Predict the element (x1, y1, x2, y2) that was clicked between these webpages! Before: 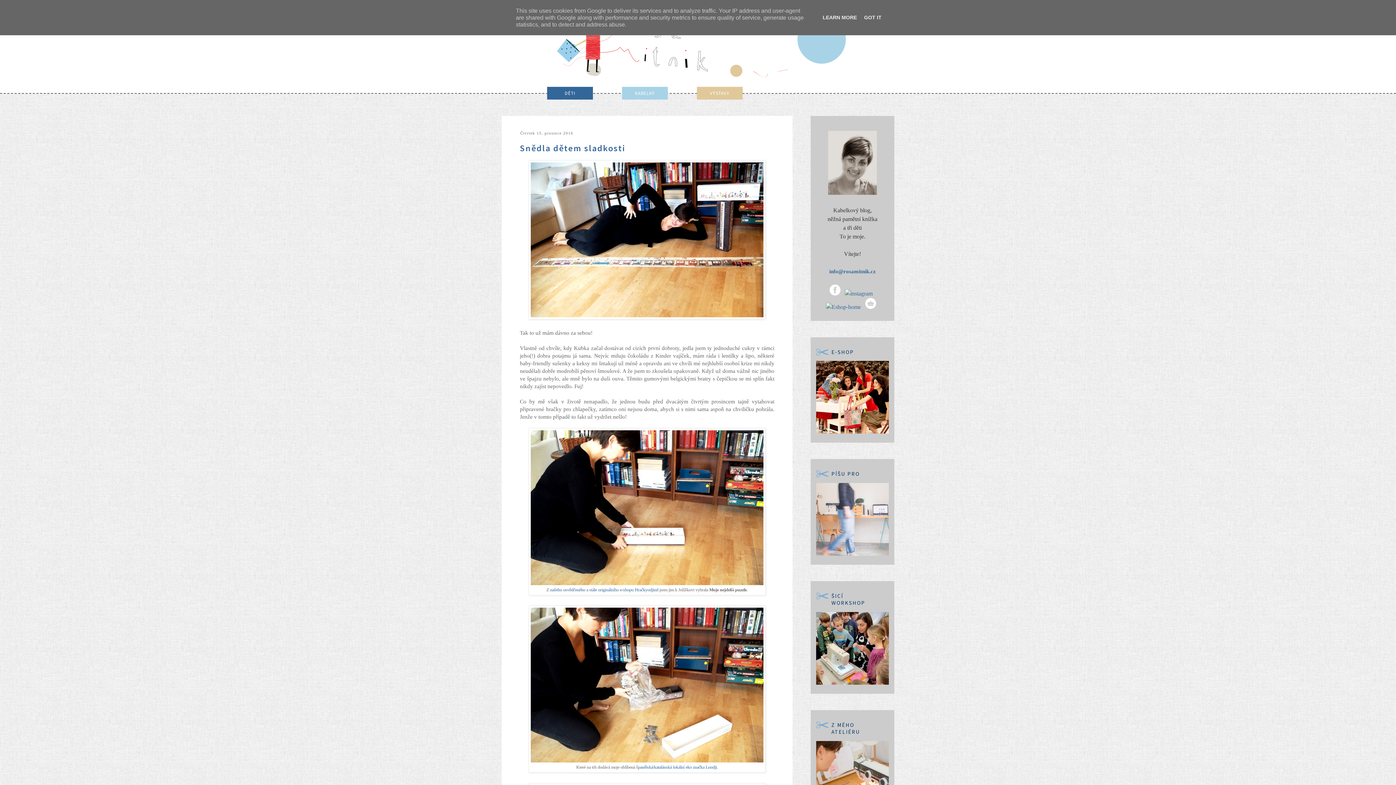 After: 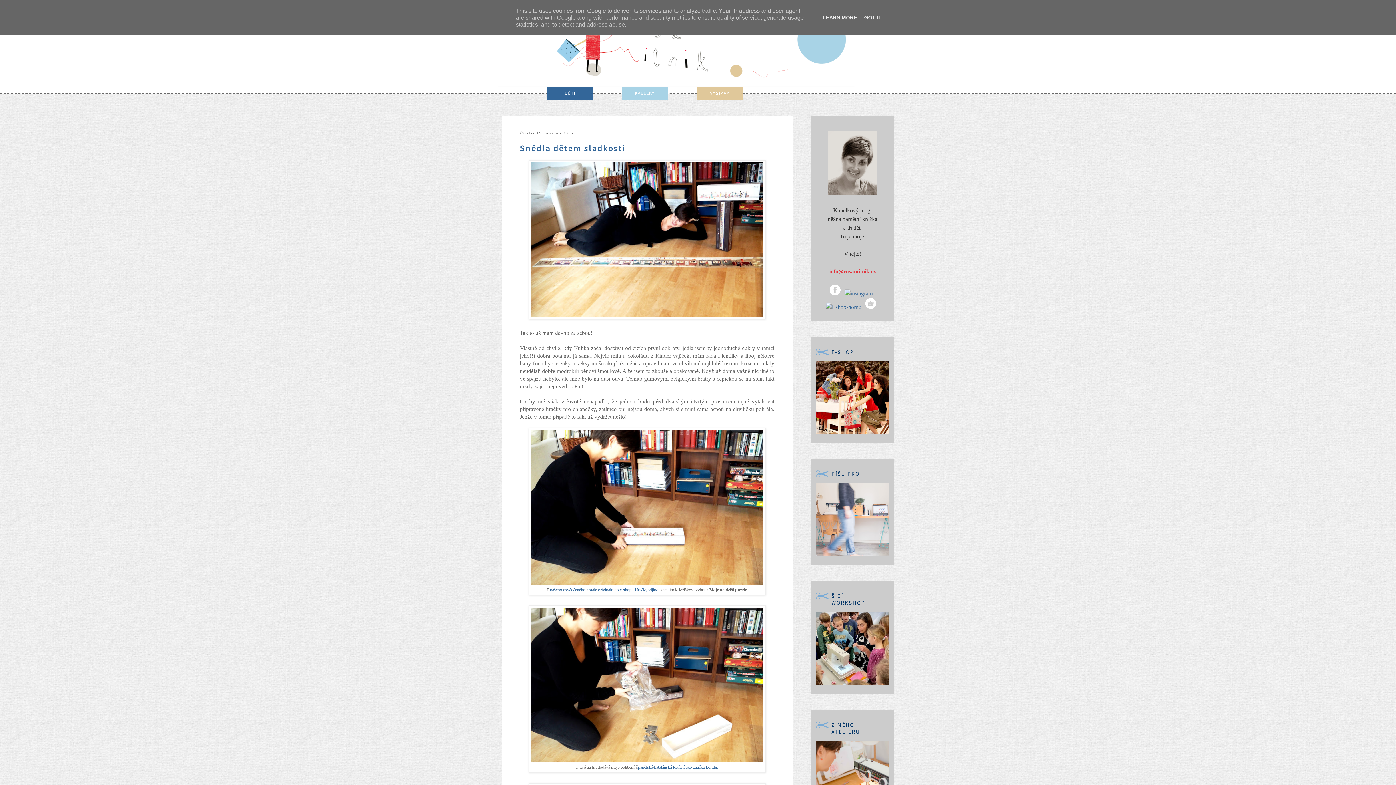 Action: label: info@rosamitnik.cz bbox: (829, 268, 876, 274)